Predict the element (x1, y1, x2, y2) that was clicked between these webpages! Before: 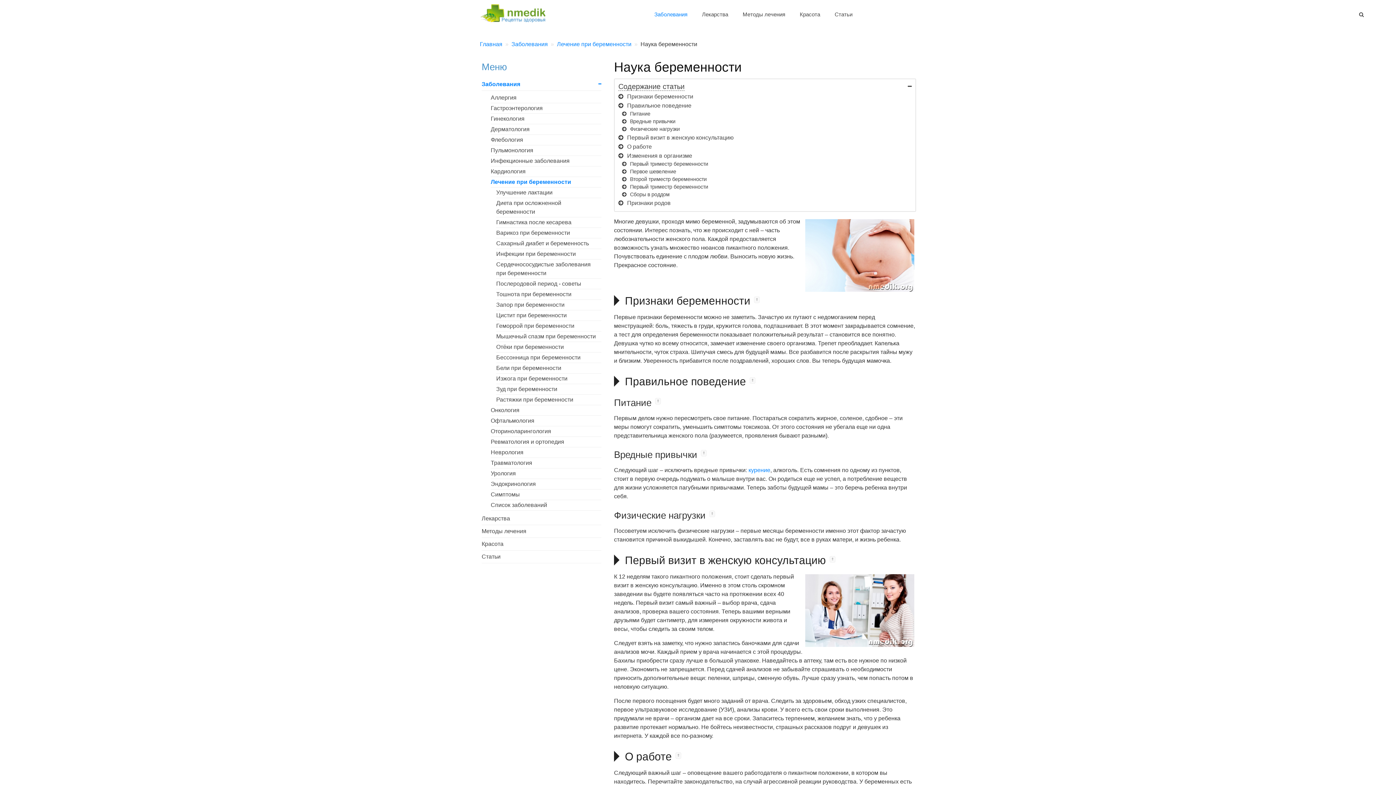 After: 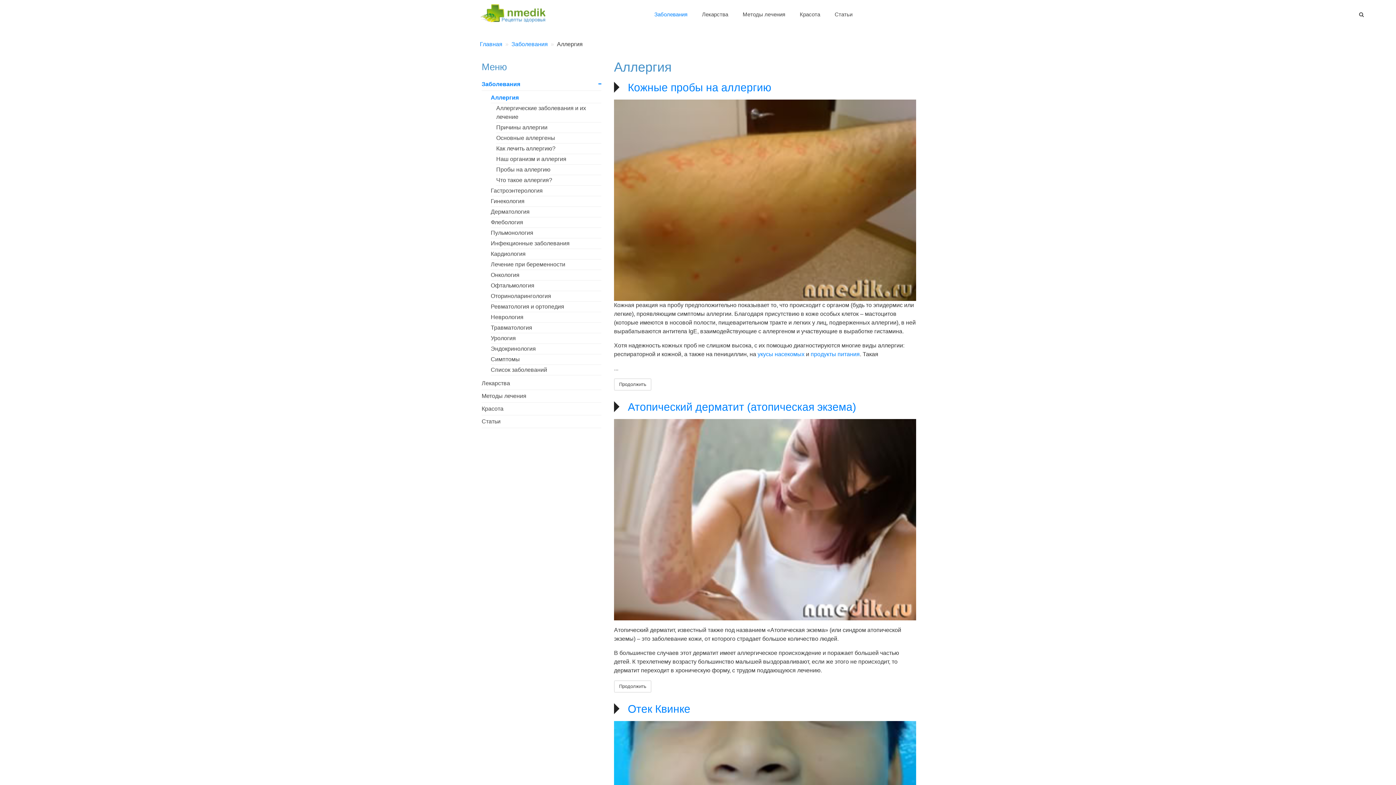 Action: label: Аллергия bbox: (490, 92, 601, 103)